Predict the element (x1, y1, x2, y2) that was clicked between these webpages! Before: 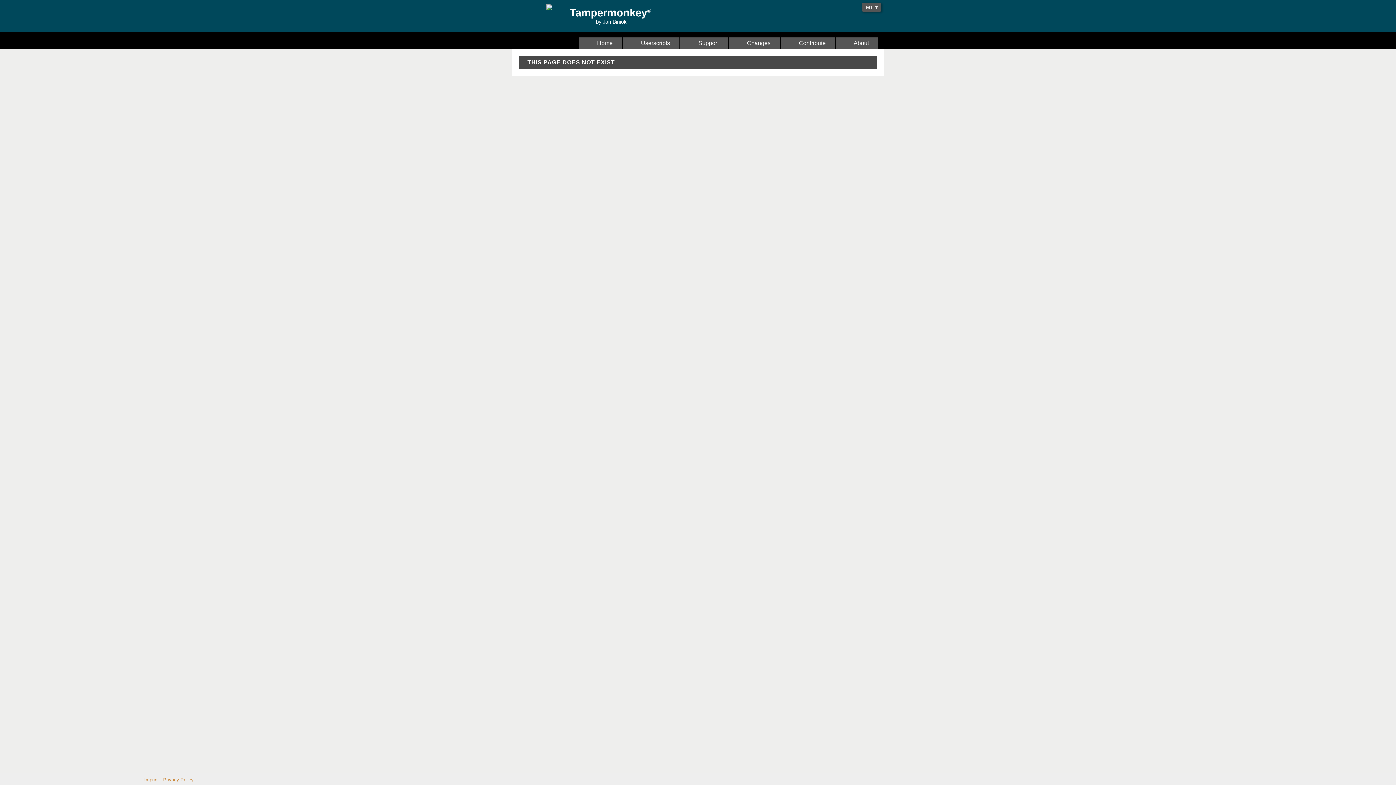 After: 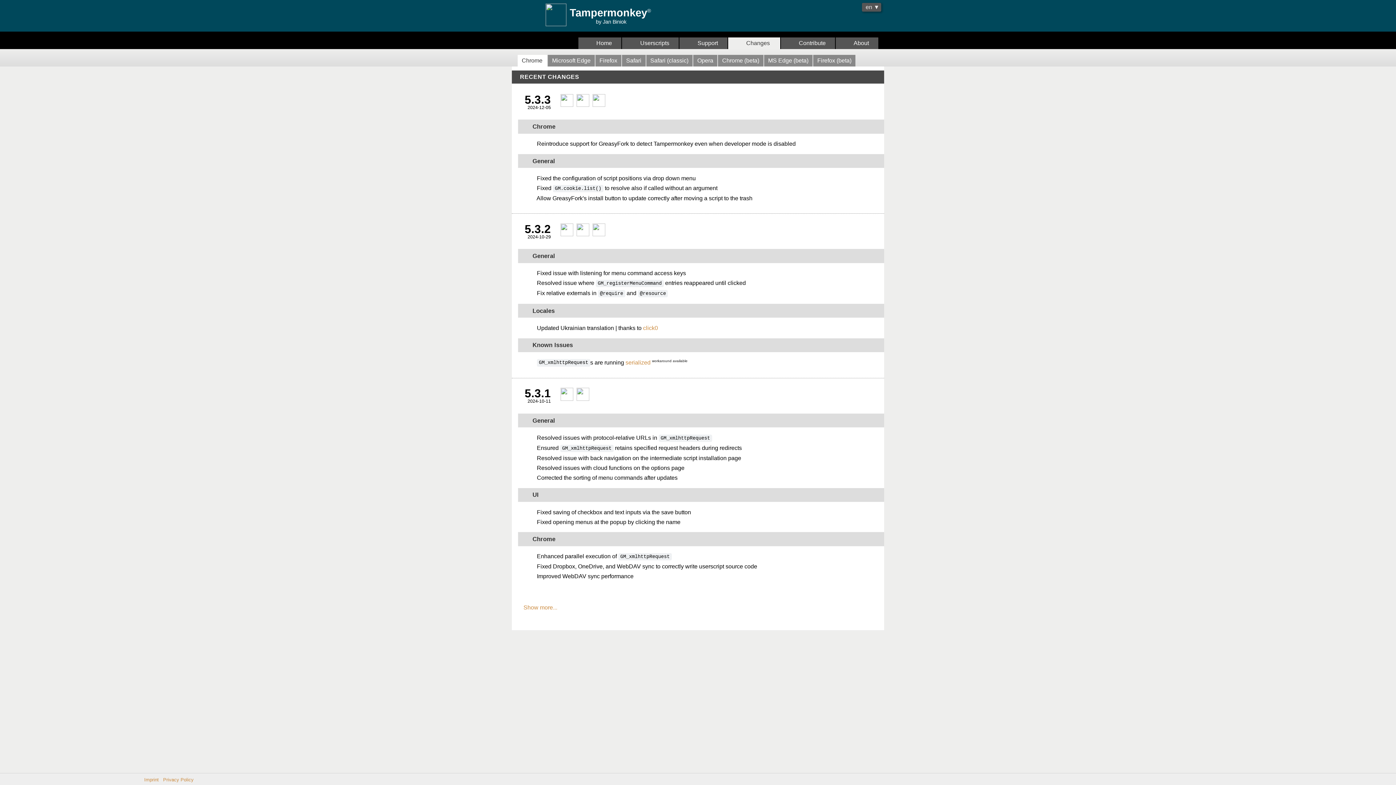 Action: bbox: (728, 37, 780, 49) label:   Changes